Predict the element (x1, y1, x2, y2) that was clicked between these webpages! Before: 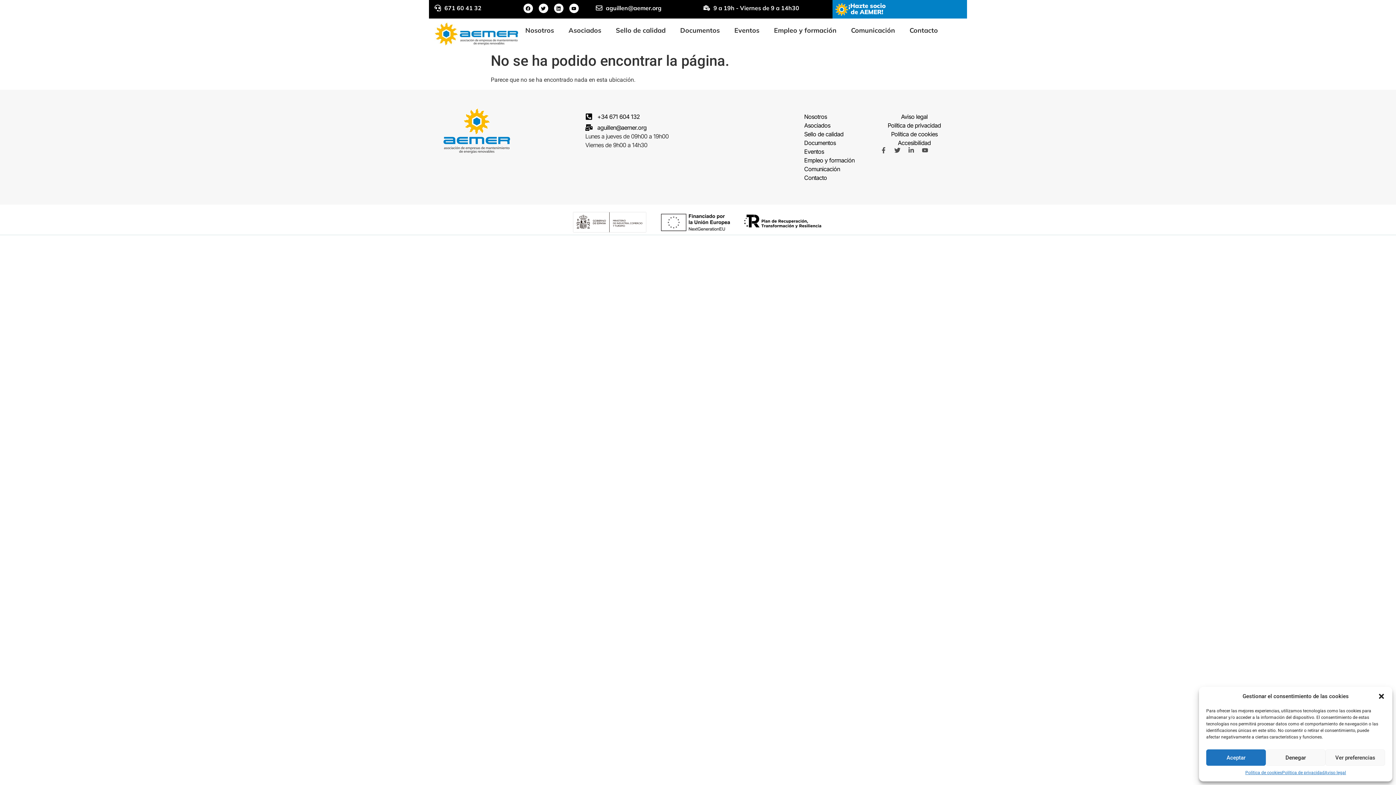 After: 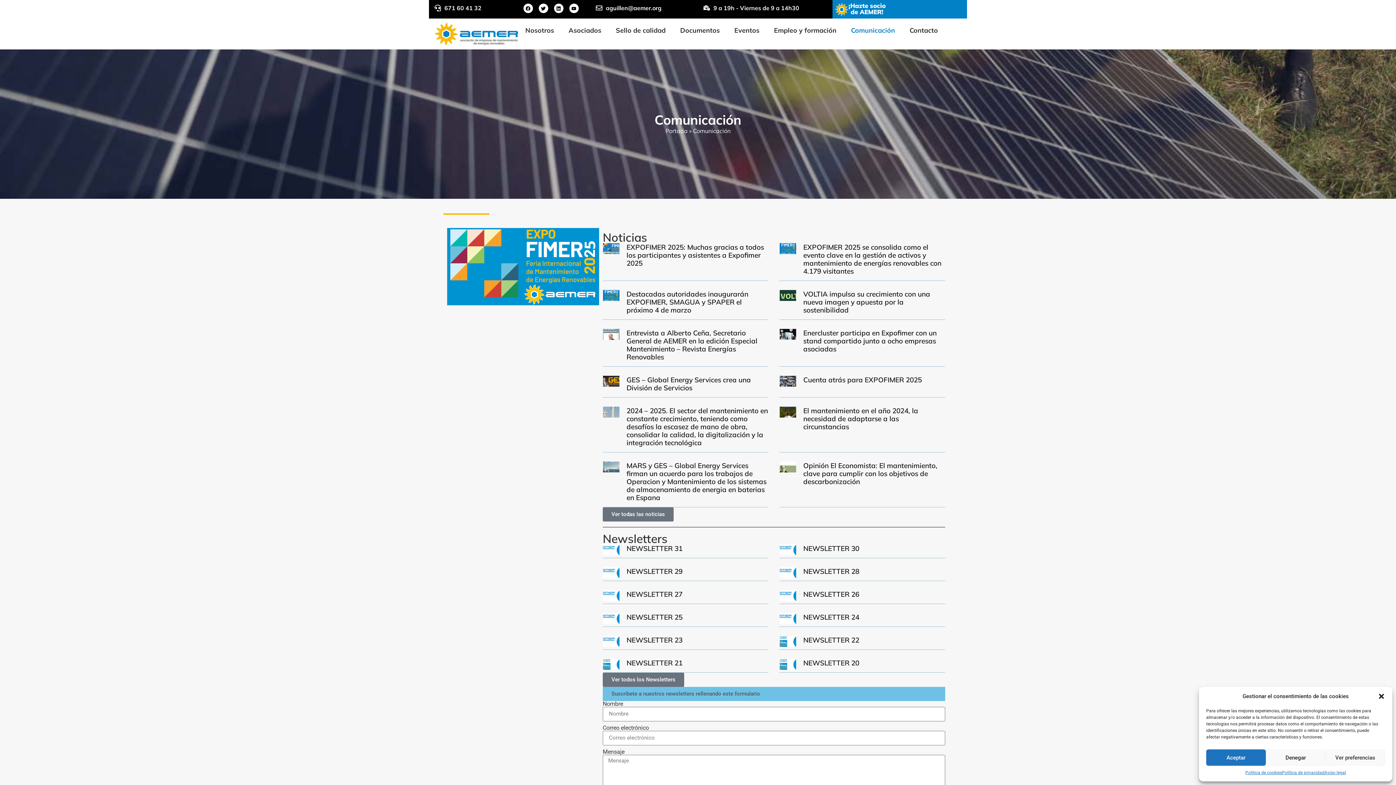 Action: label: Comunicación bbox: (804, 164, 872, 173)